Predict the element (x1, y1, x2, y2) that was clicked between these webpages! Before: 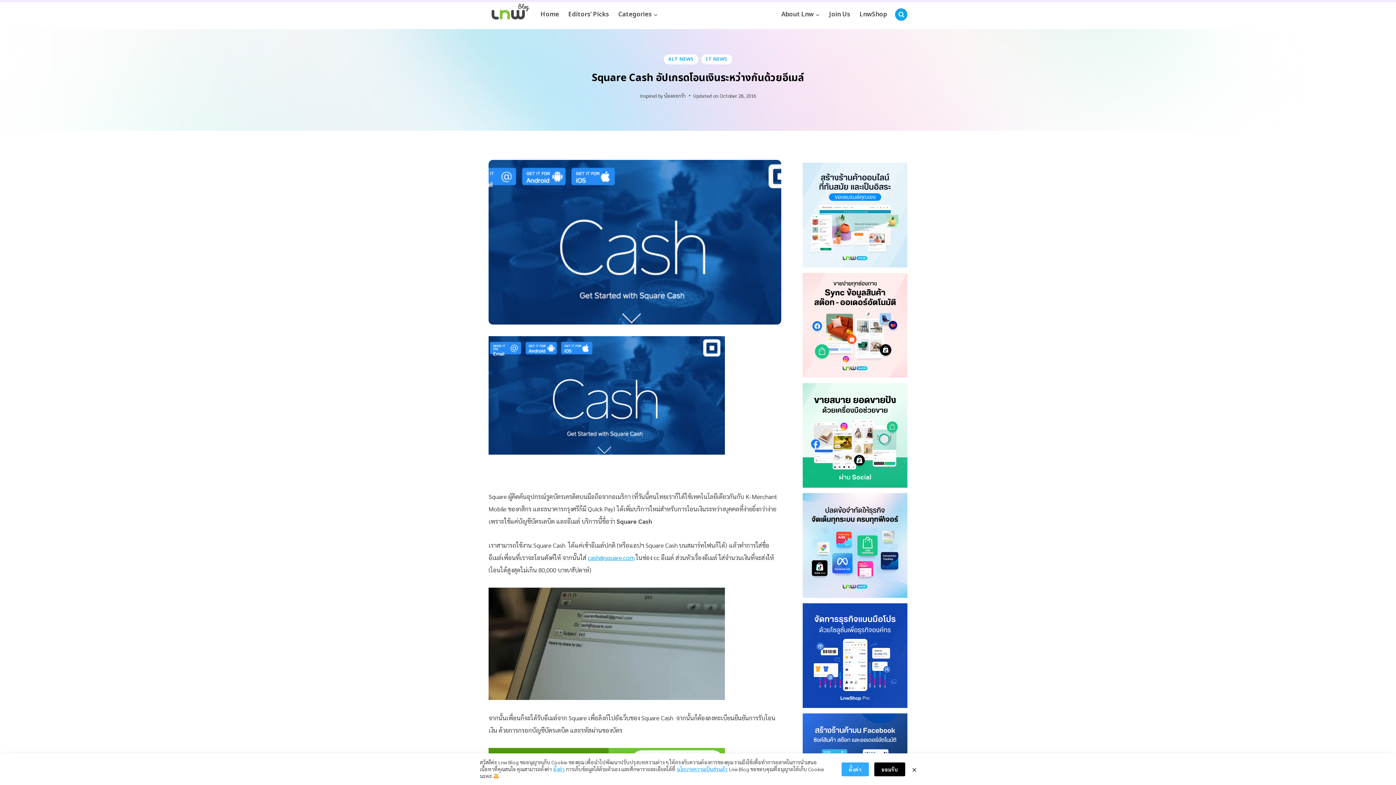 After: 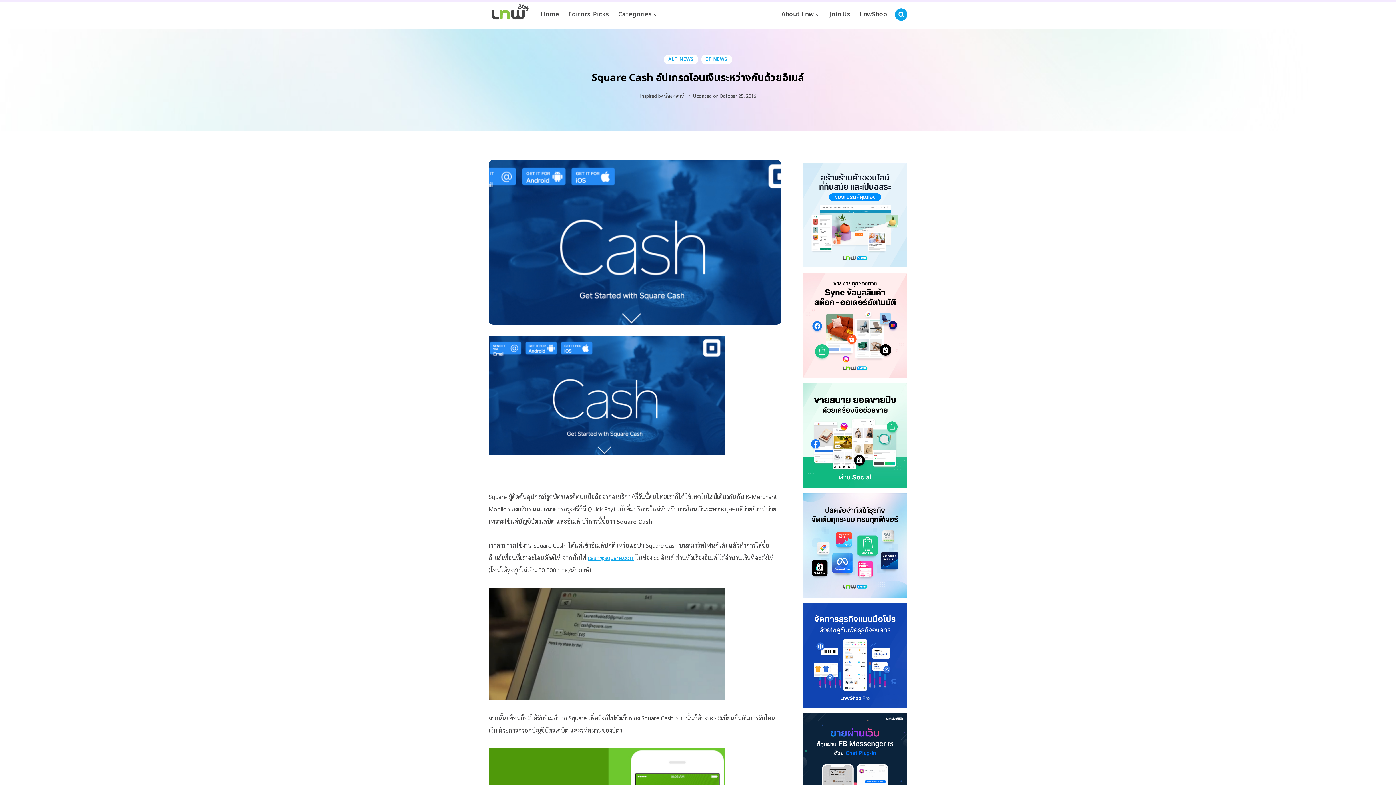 Action: bbox: (912, 764, 916, 774)